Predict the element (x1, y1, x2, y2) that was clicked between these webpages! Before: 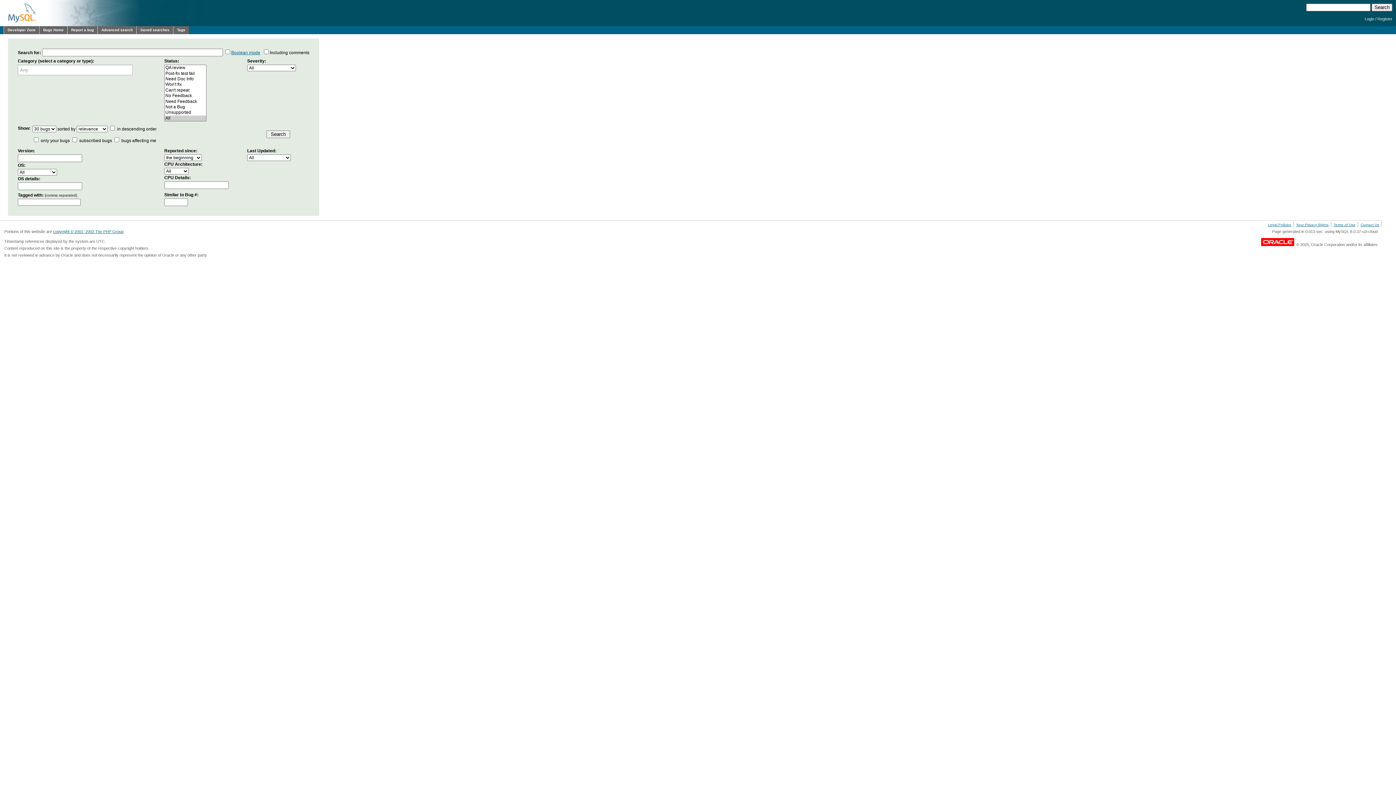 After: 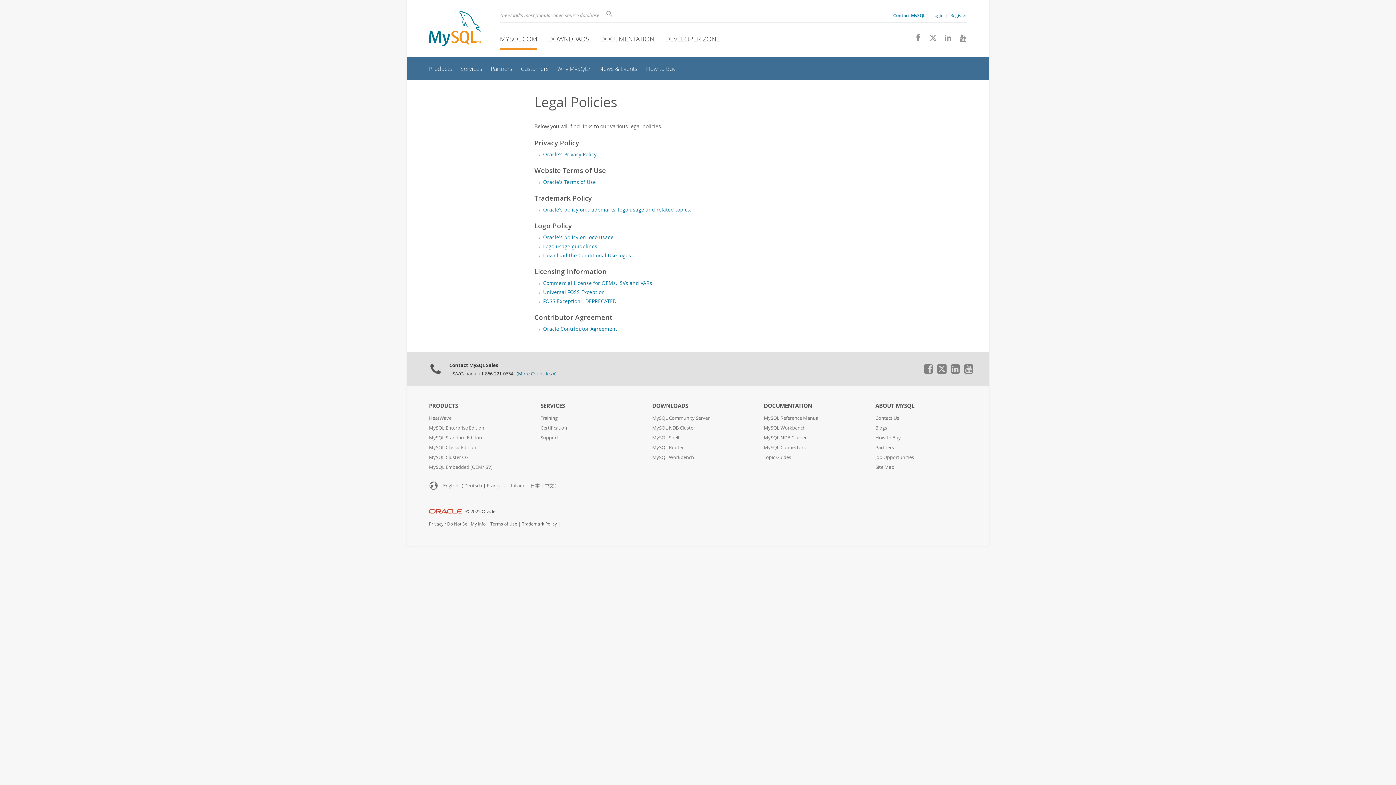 Action: bbox: (1268, 222, 1291, 226) label: Legal Policies